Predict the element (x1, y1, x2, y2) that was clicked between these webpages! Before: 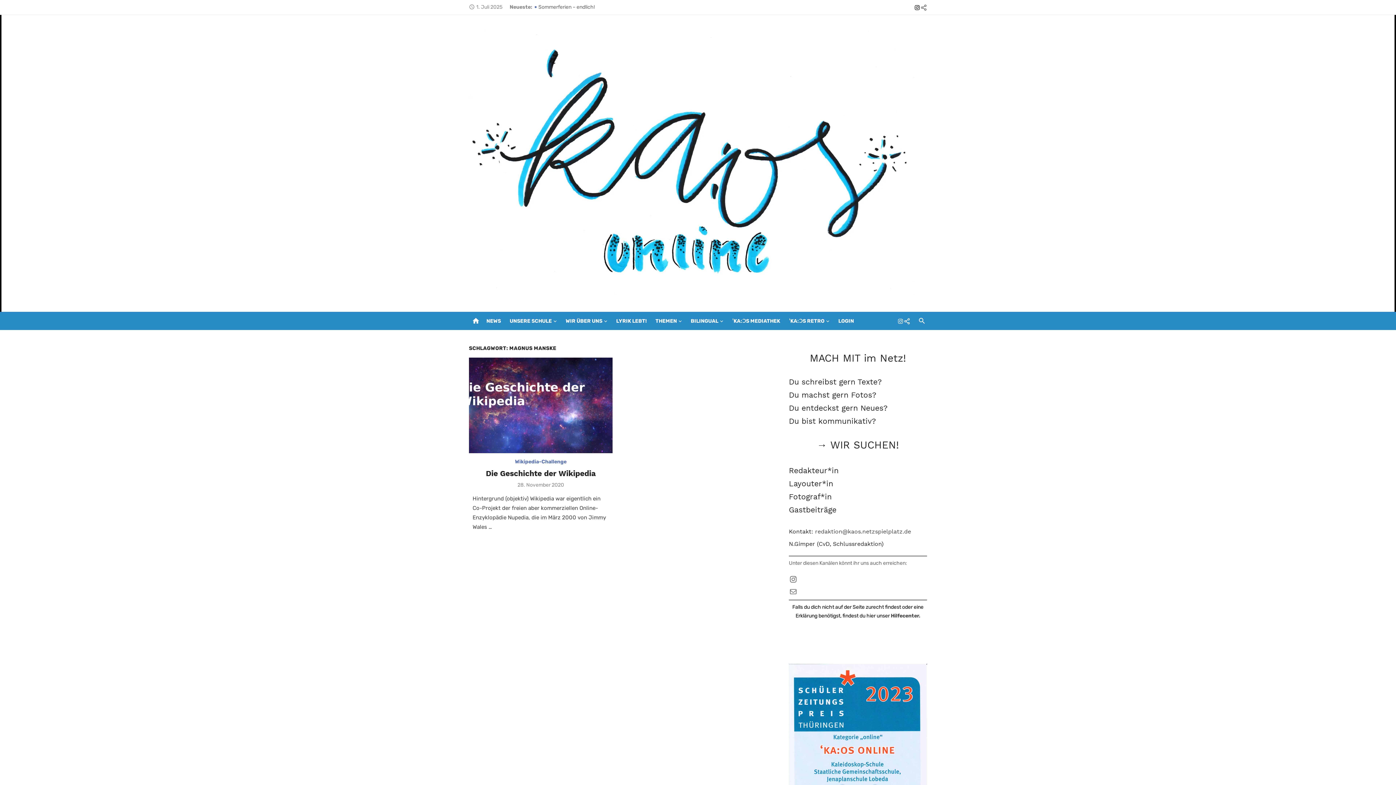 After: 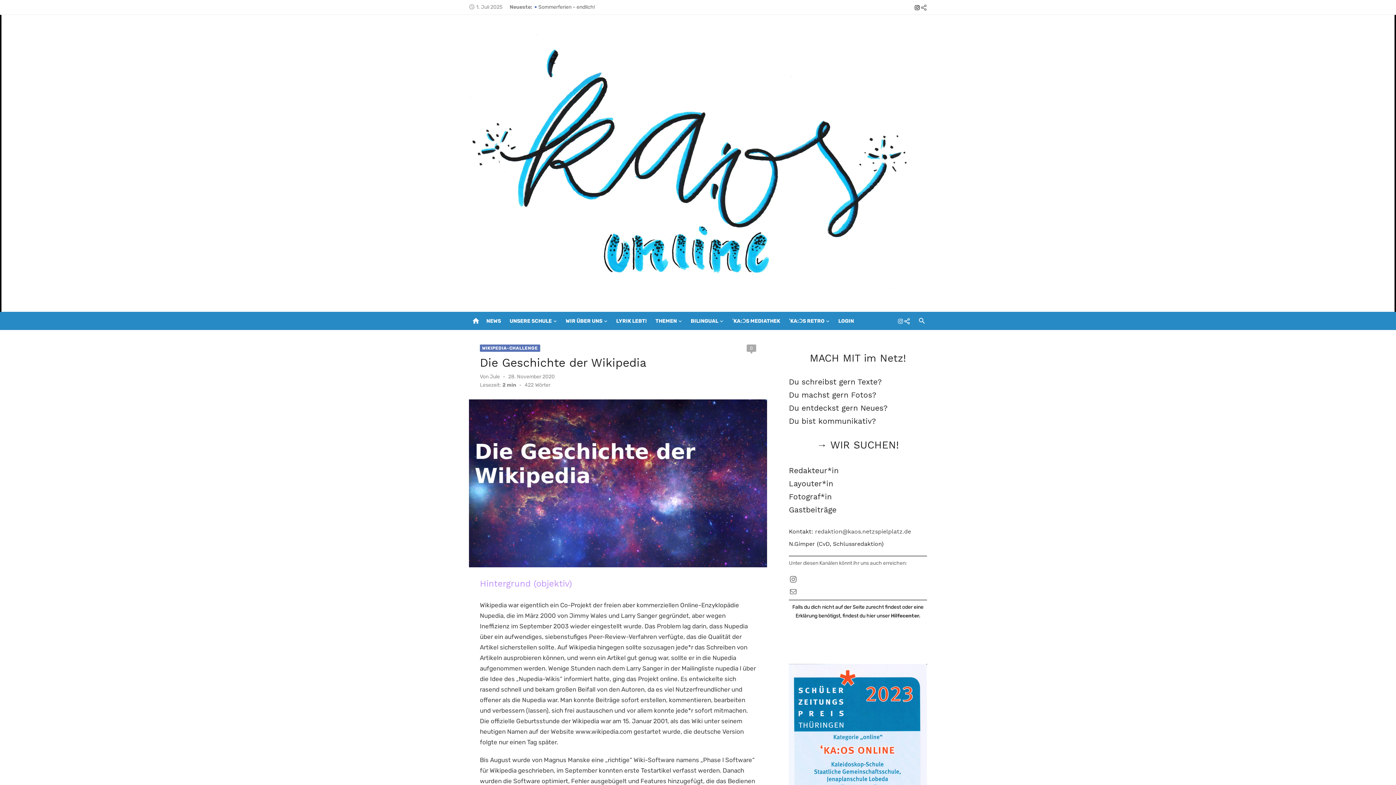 Action: label: Die Geschichte der Wikipedia bbox: (486, 469, 595, 478)